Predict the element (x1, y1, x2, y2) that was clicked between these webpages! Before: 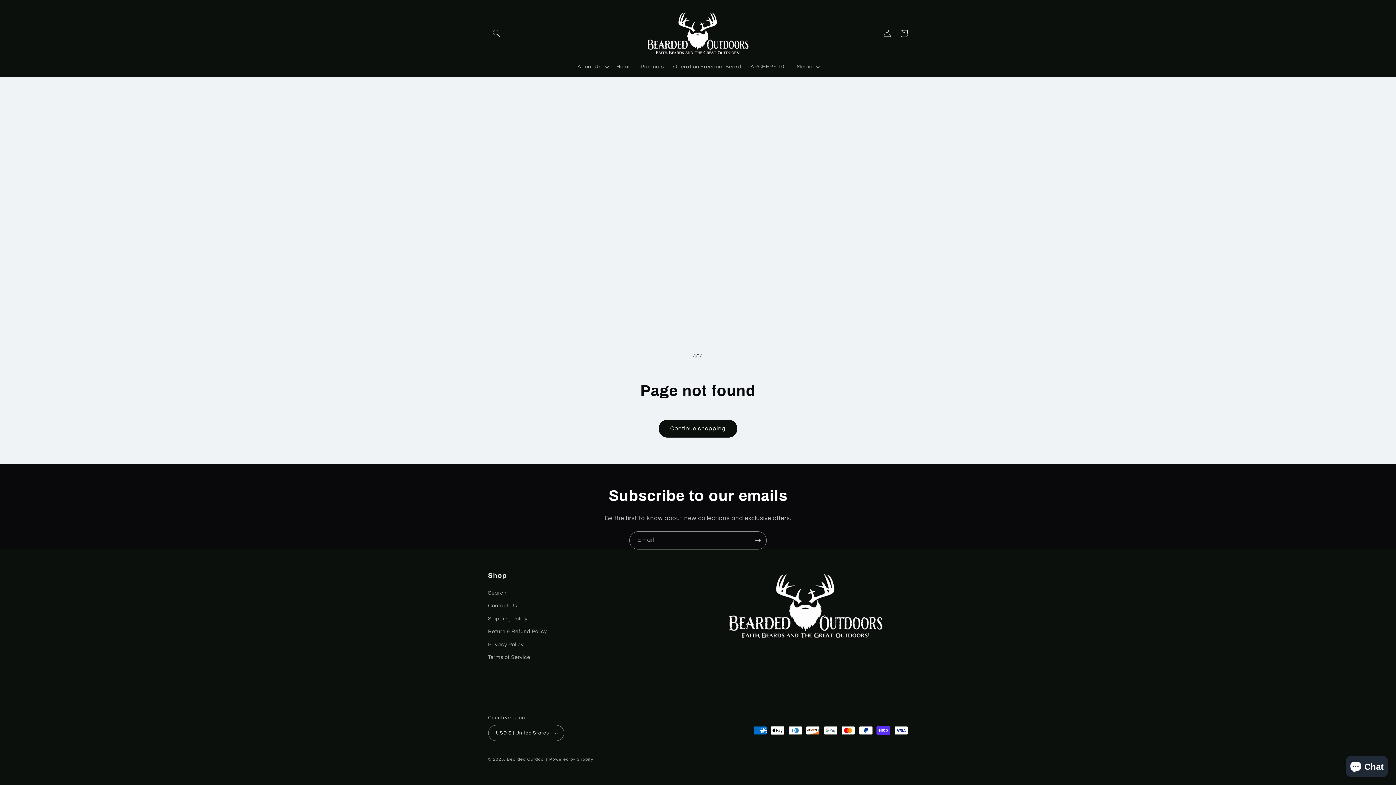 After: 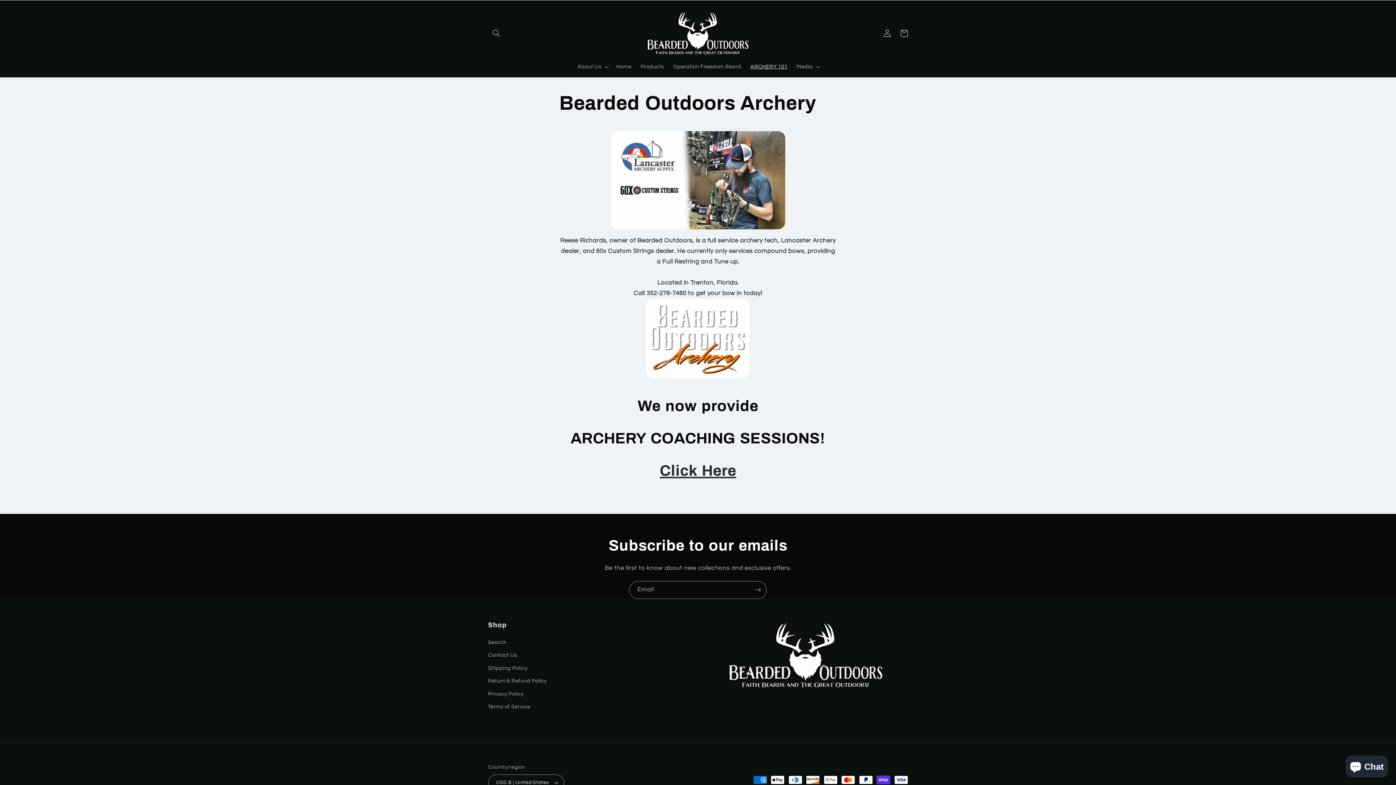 Action: bbox: (746, 59, 792, 74) label: ARCHERY 101